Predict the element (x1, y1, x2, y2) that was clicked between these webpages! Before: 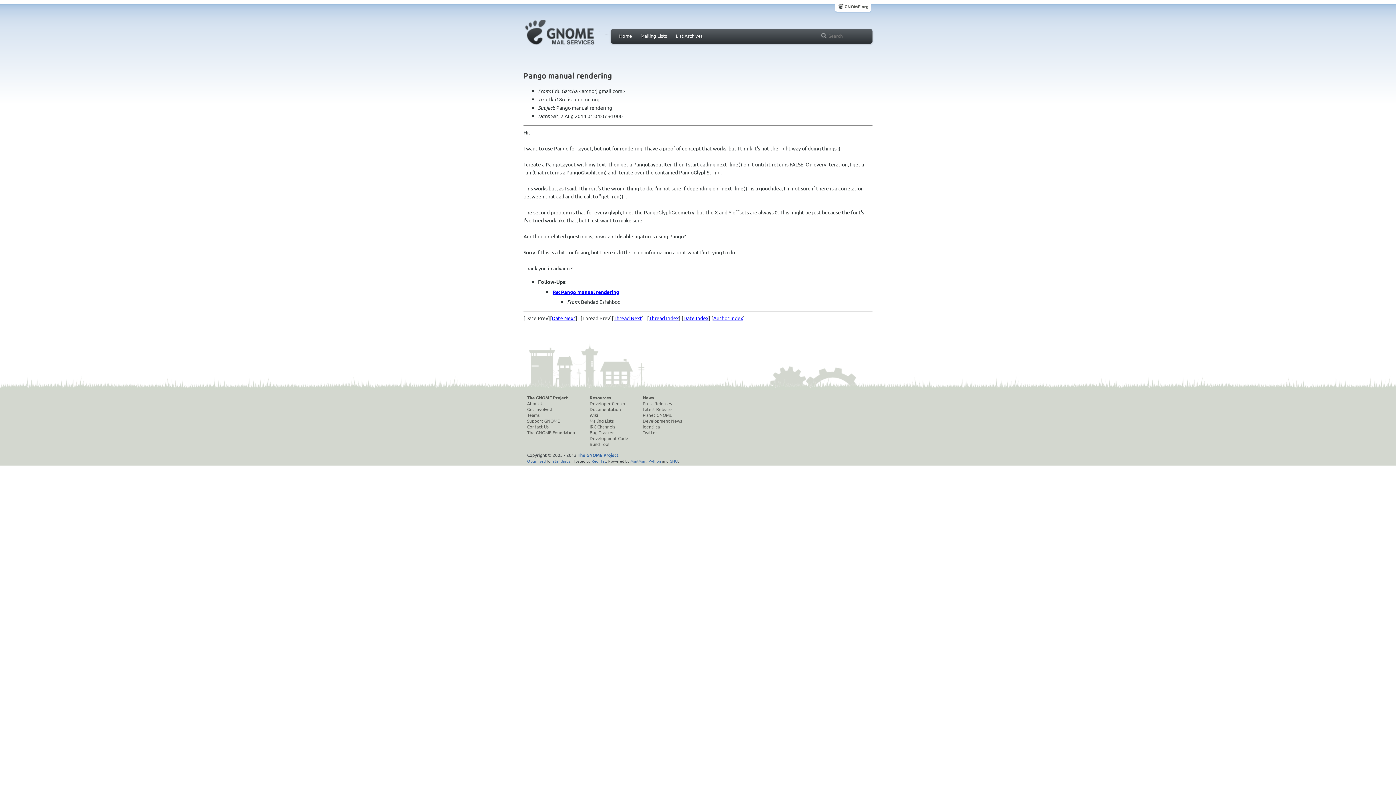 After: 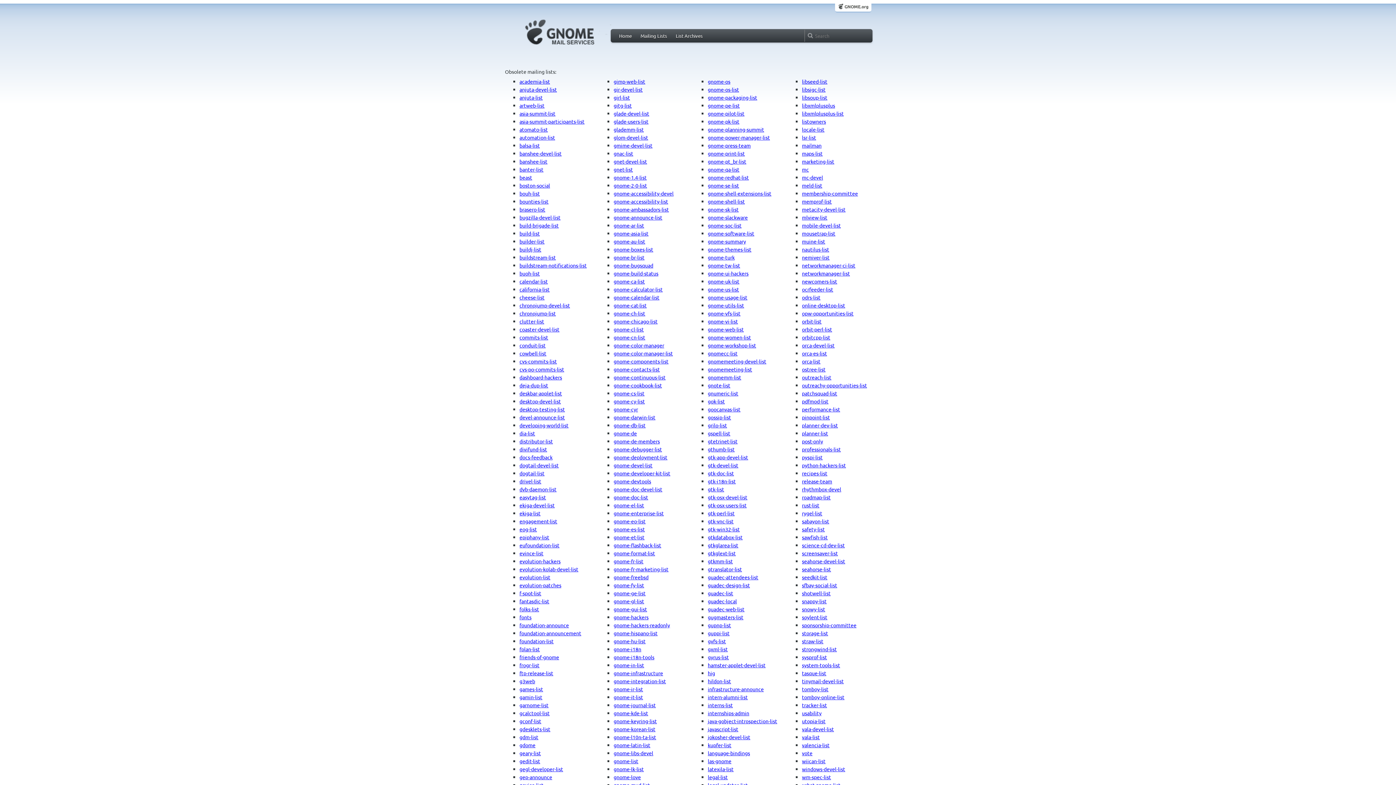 Action: bbox: (673, 31, 705, 40) label: List Archives